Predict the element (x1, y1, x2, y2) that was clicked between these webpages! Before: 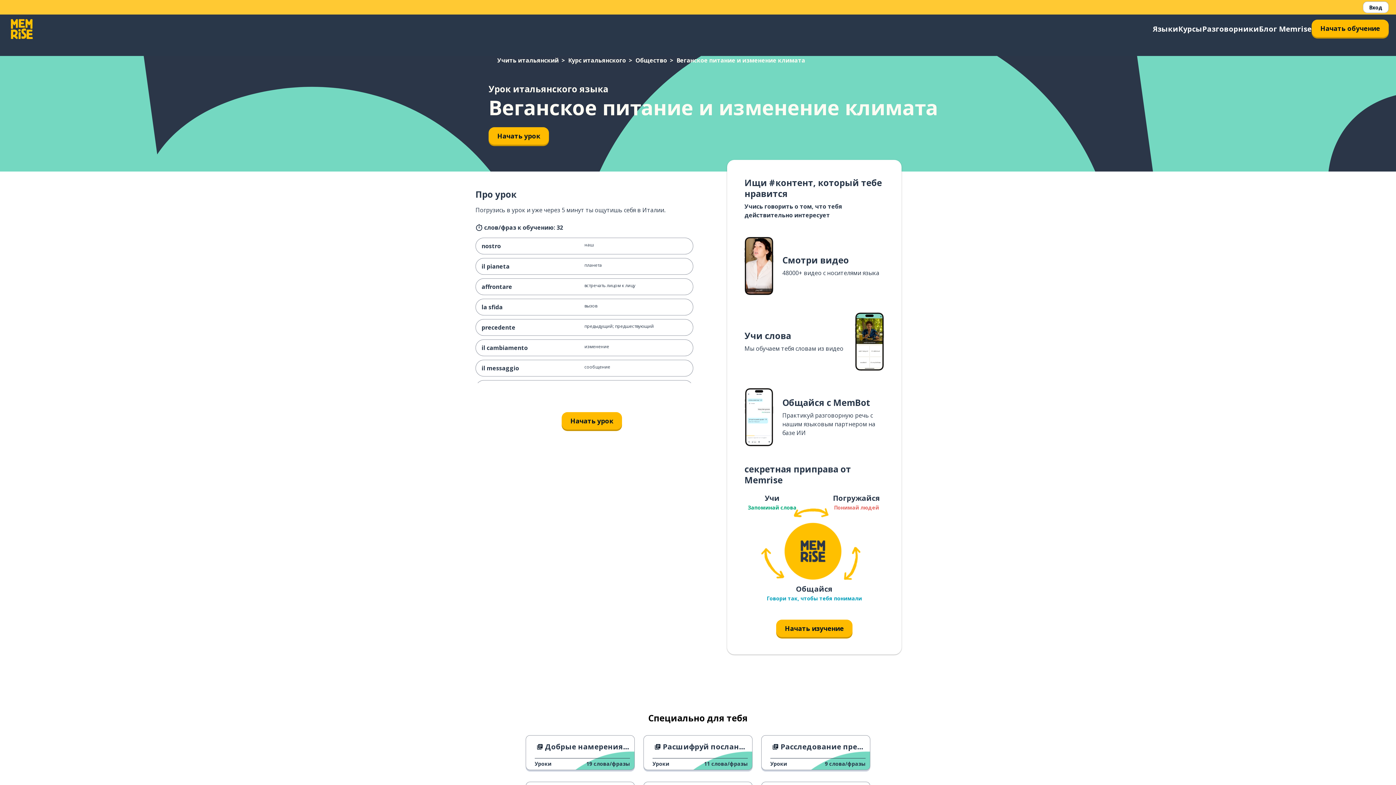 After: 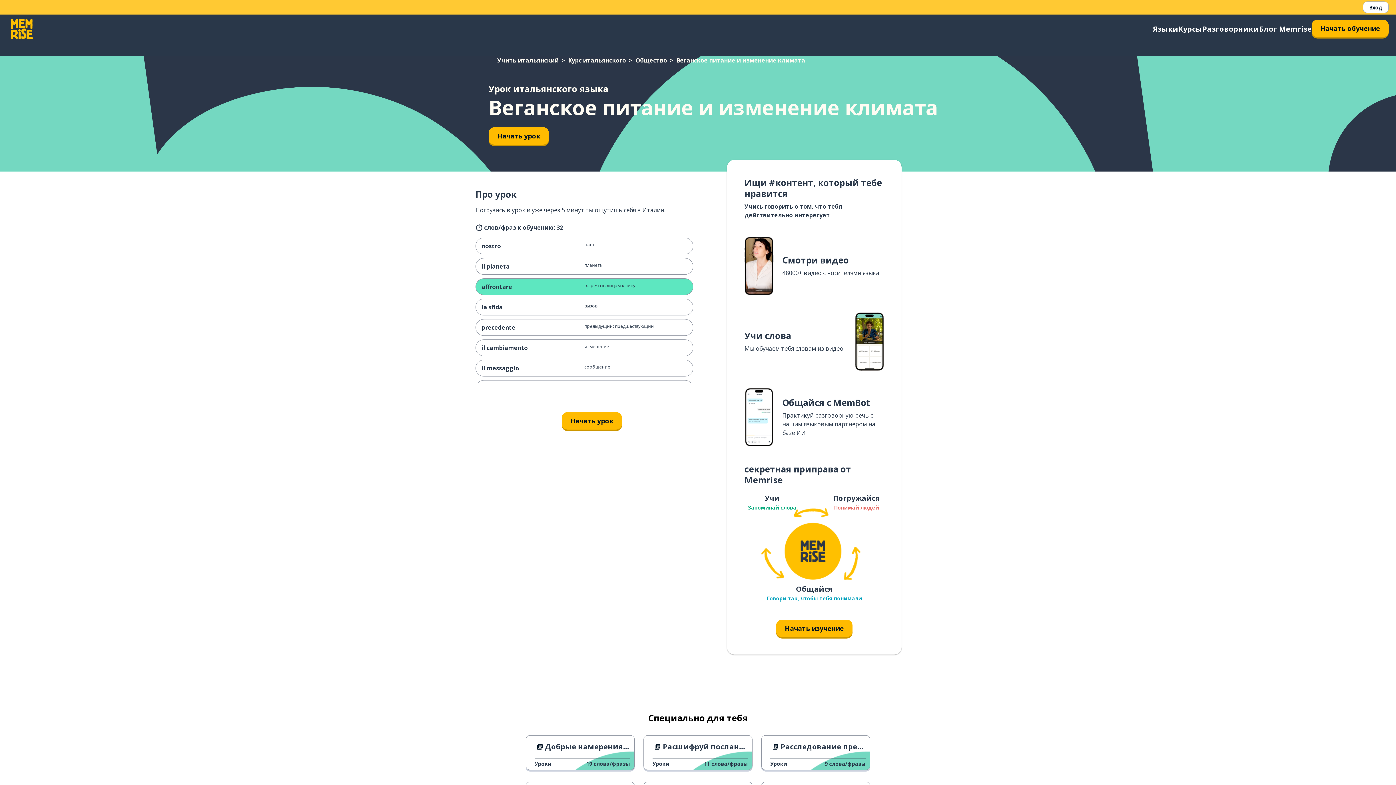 Action: bbox: (475, 278, 693, 295) label: affrontare
встречать лицом к лицу